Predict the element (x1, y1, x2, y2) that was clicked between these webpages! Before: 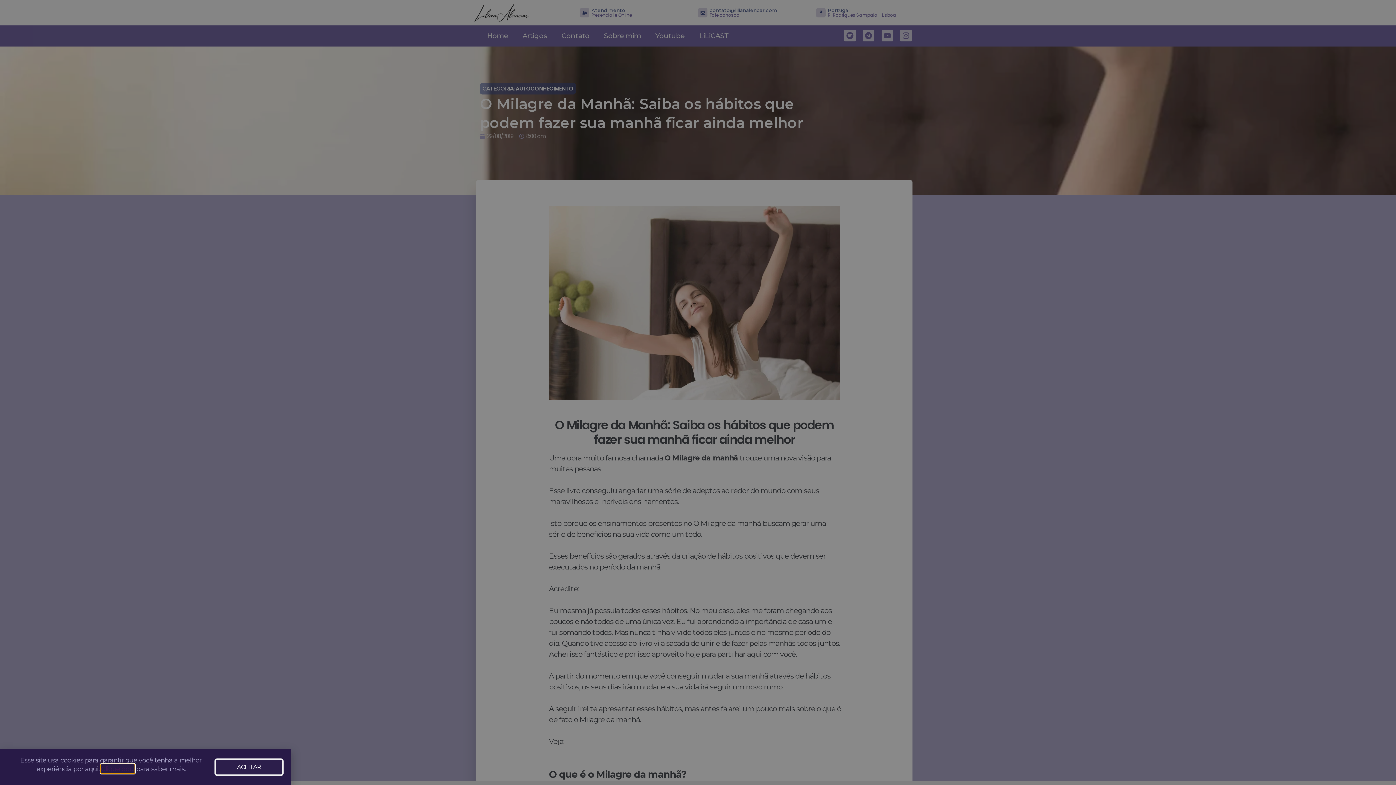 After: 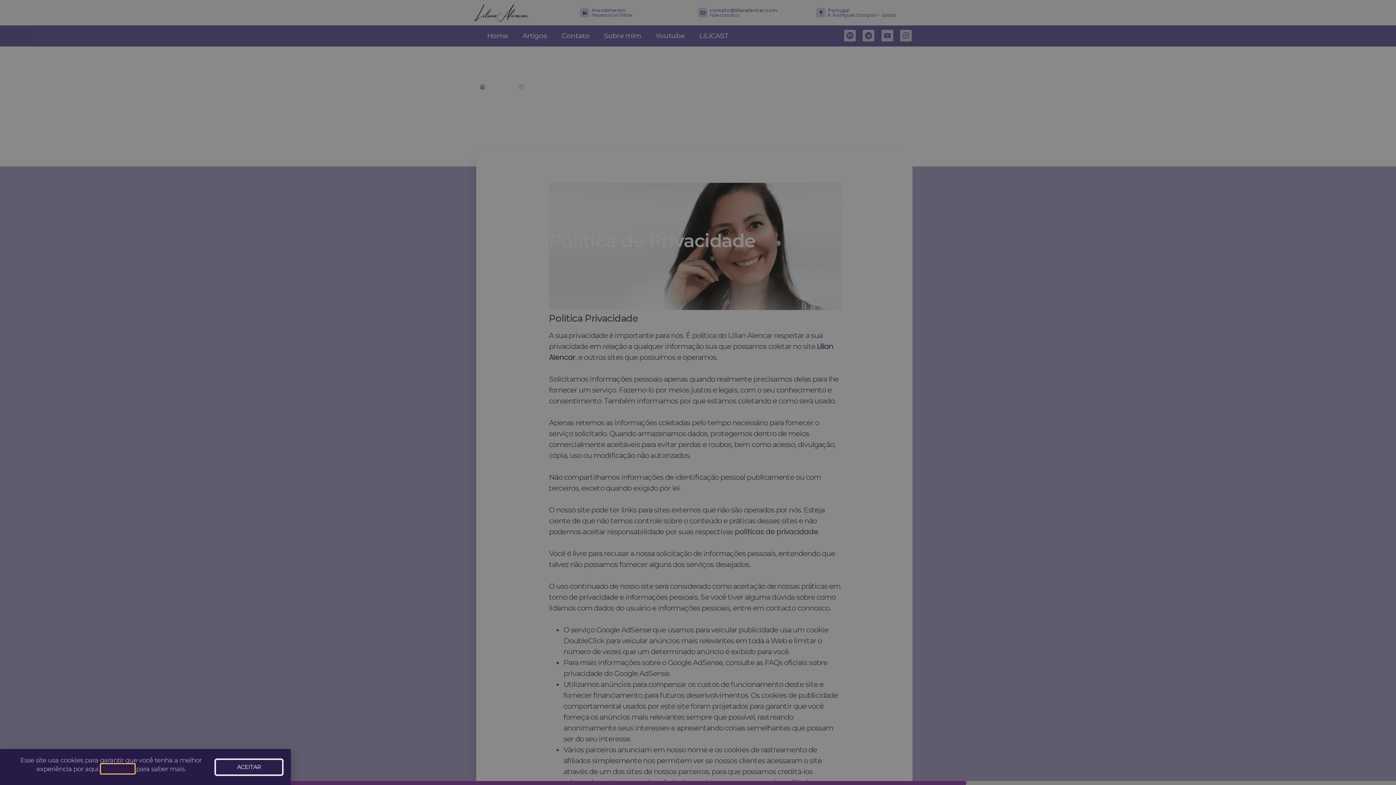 Action: label: Clique aqui bbox: (100, 764, 134, 773)